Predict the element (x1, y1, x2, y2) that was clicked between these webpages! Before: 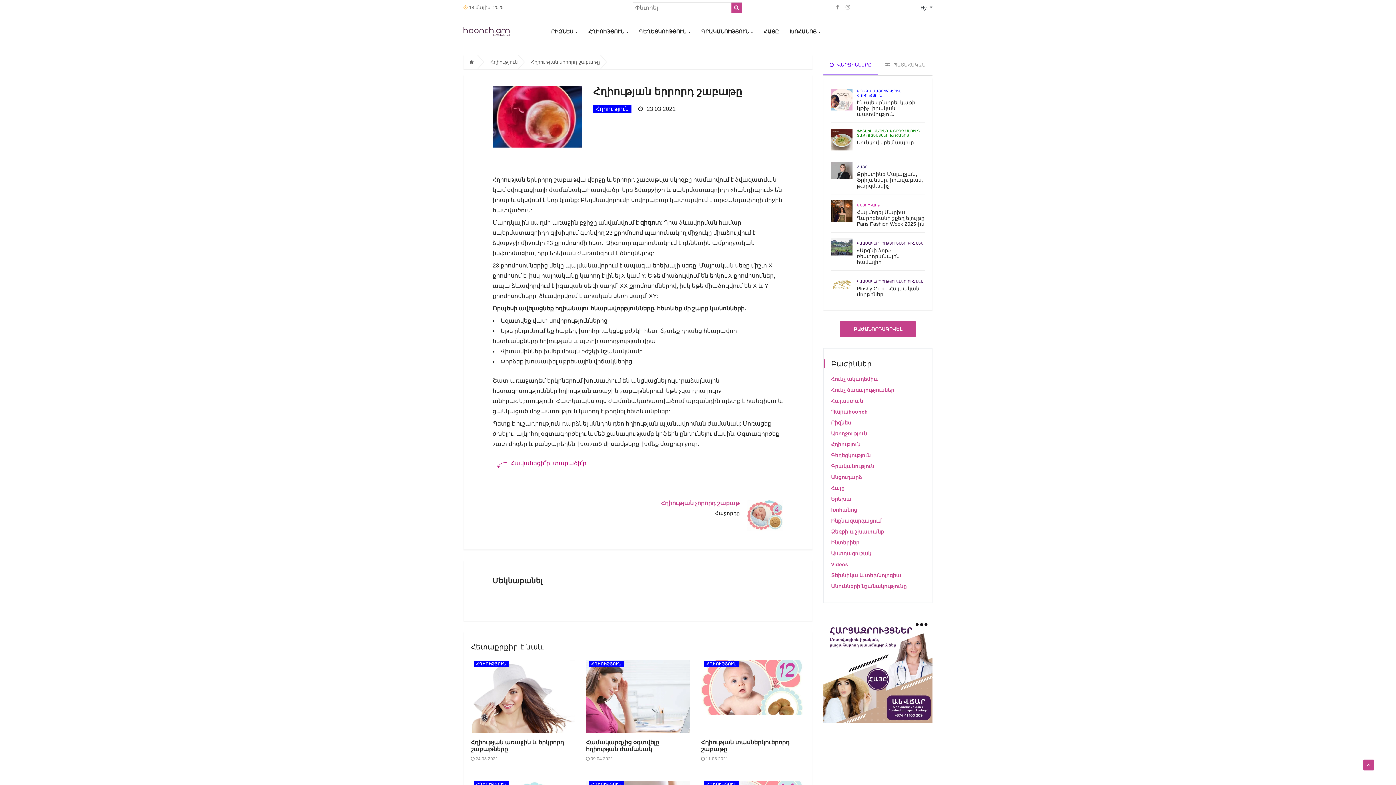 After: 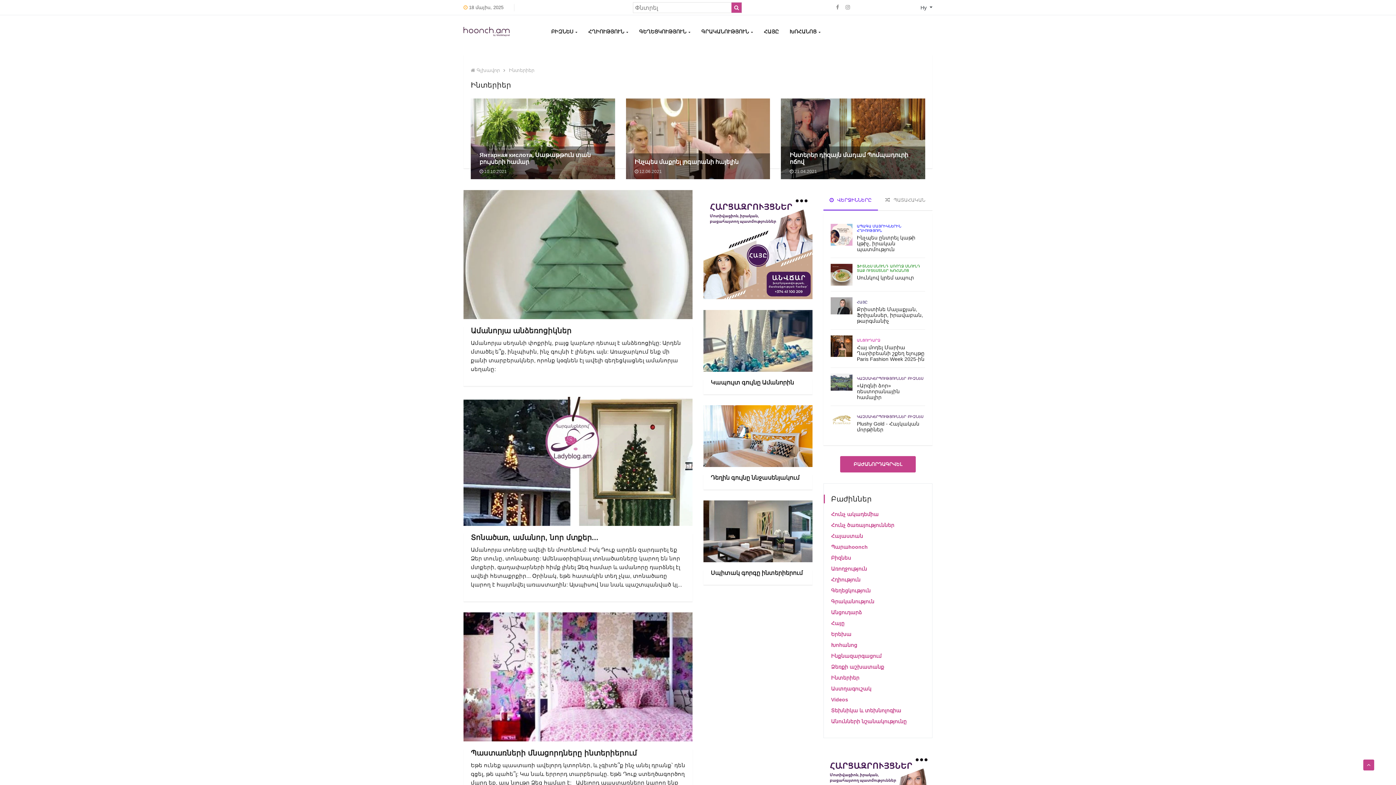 Action: bbox: (831, 537, 925, 548) label: Ինտերիեր